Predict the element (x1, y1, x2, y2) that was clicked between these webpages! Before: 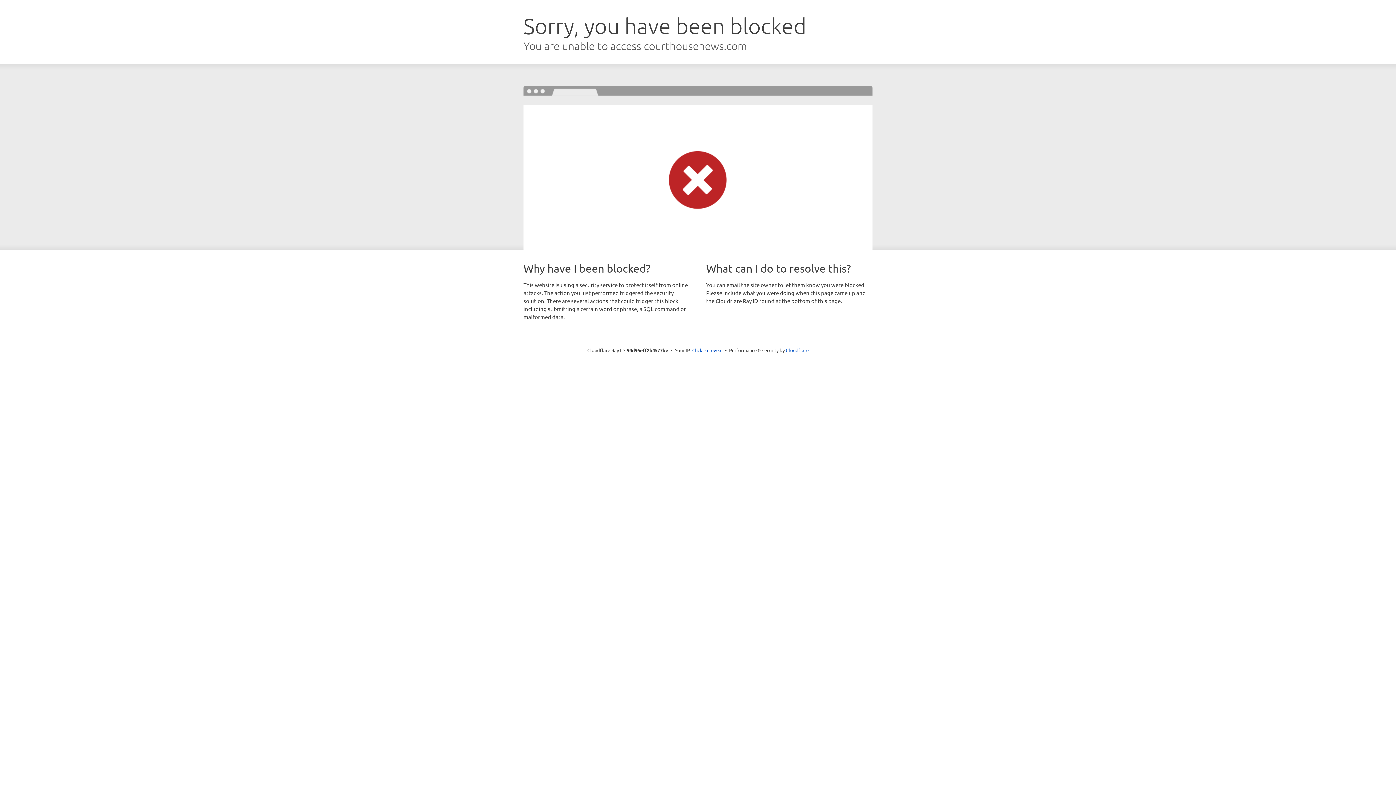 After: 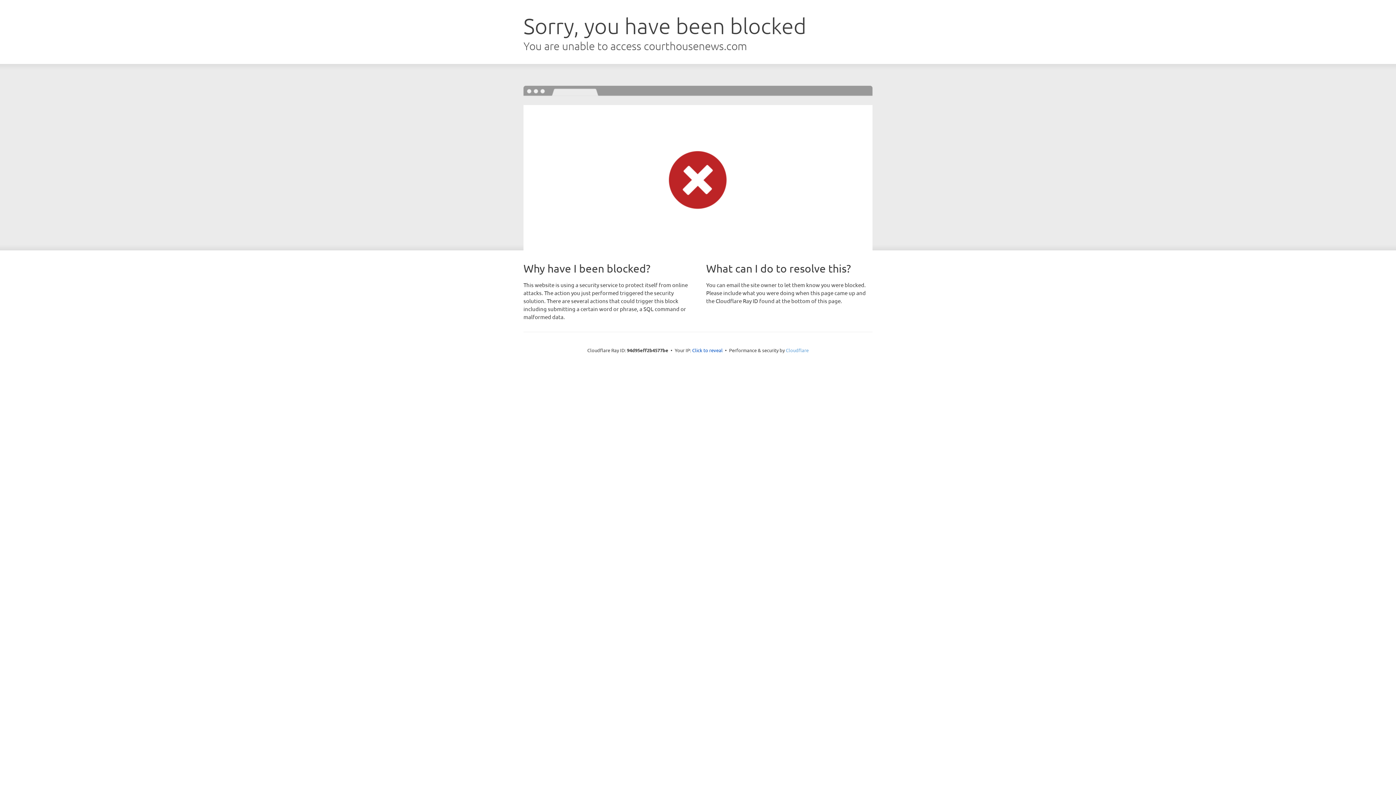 Action: label: Cloudflare bbox: (786, 347, 808, 353)